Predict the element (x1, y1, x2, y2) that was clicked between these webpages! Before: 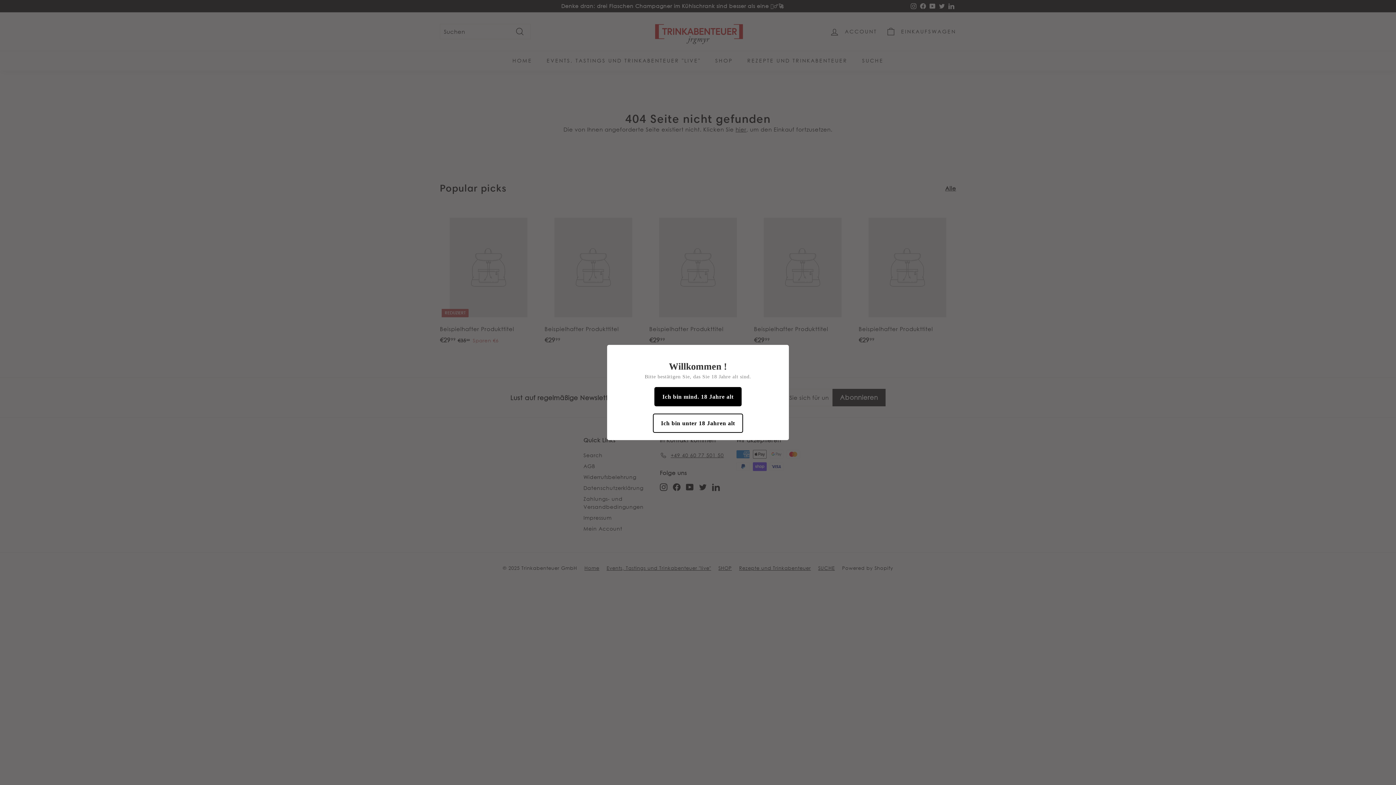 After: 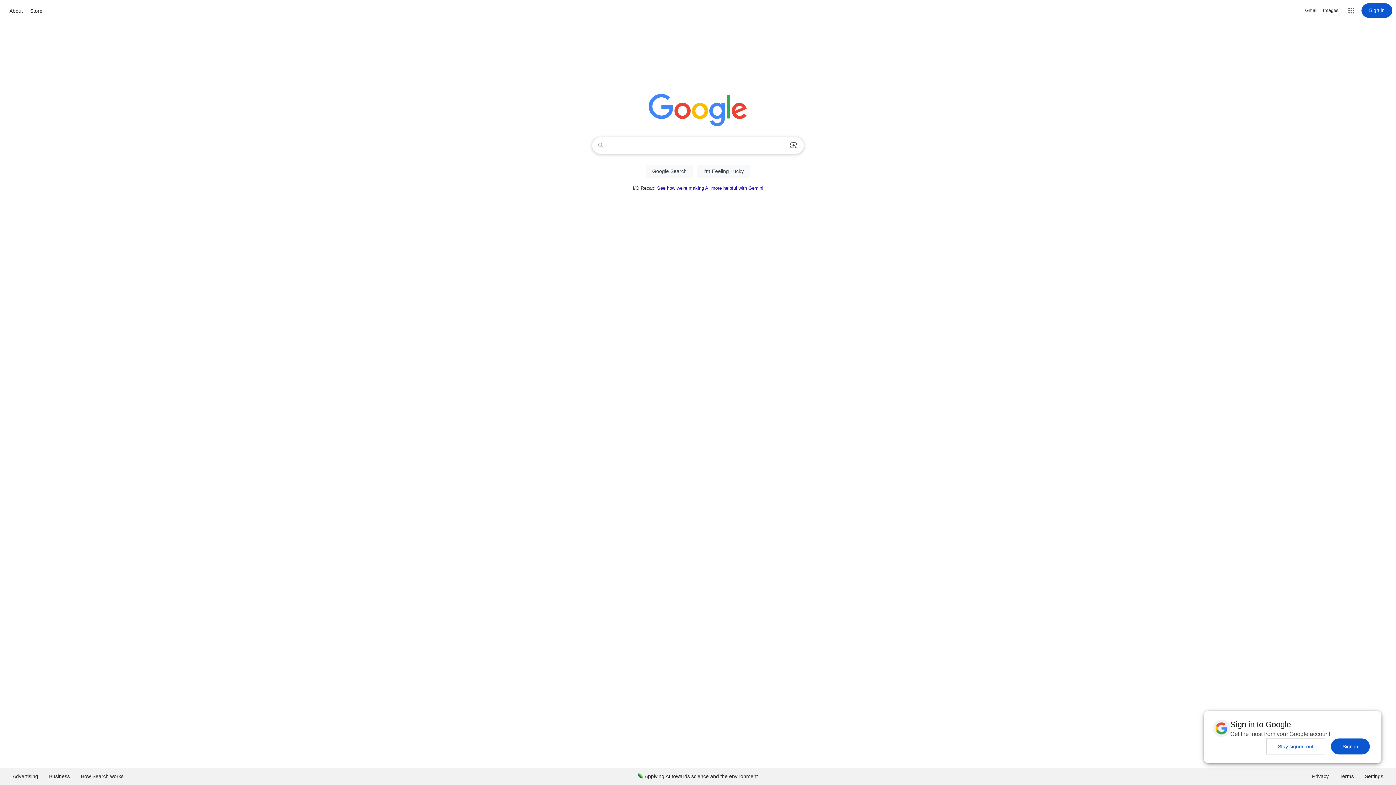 Action: bbox: (653, 413, 743, 433) label: Ich bin unter 18 Jahren alt